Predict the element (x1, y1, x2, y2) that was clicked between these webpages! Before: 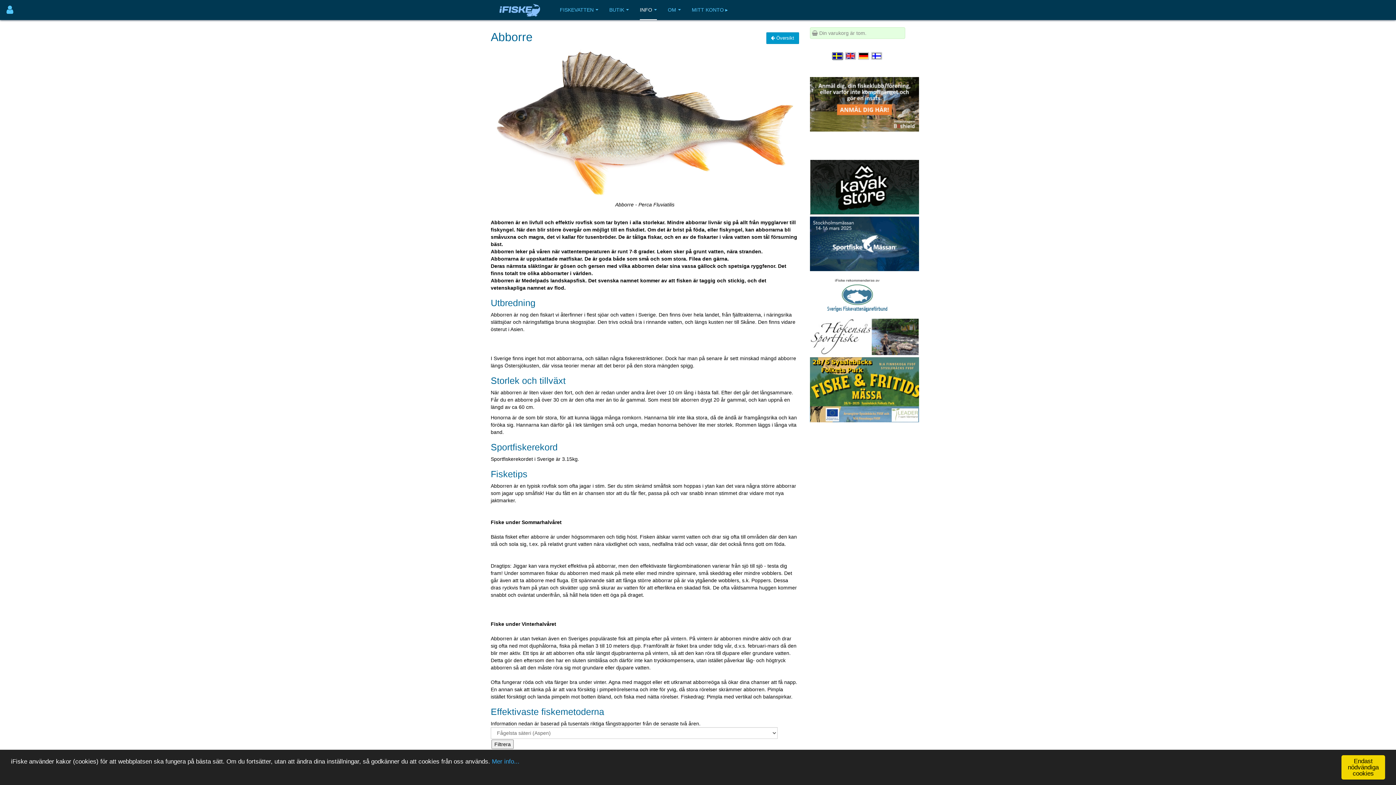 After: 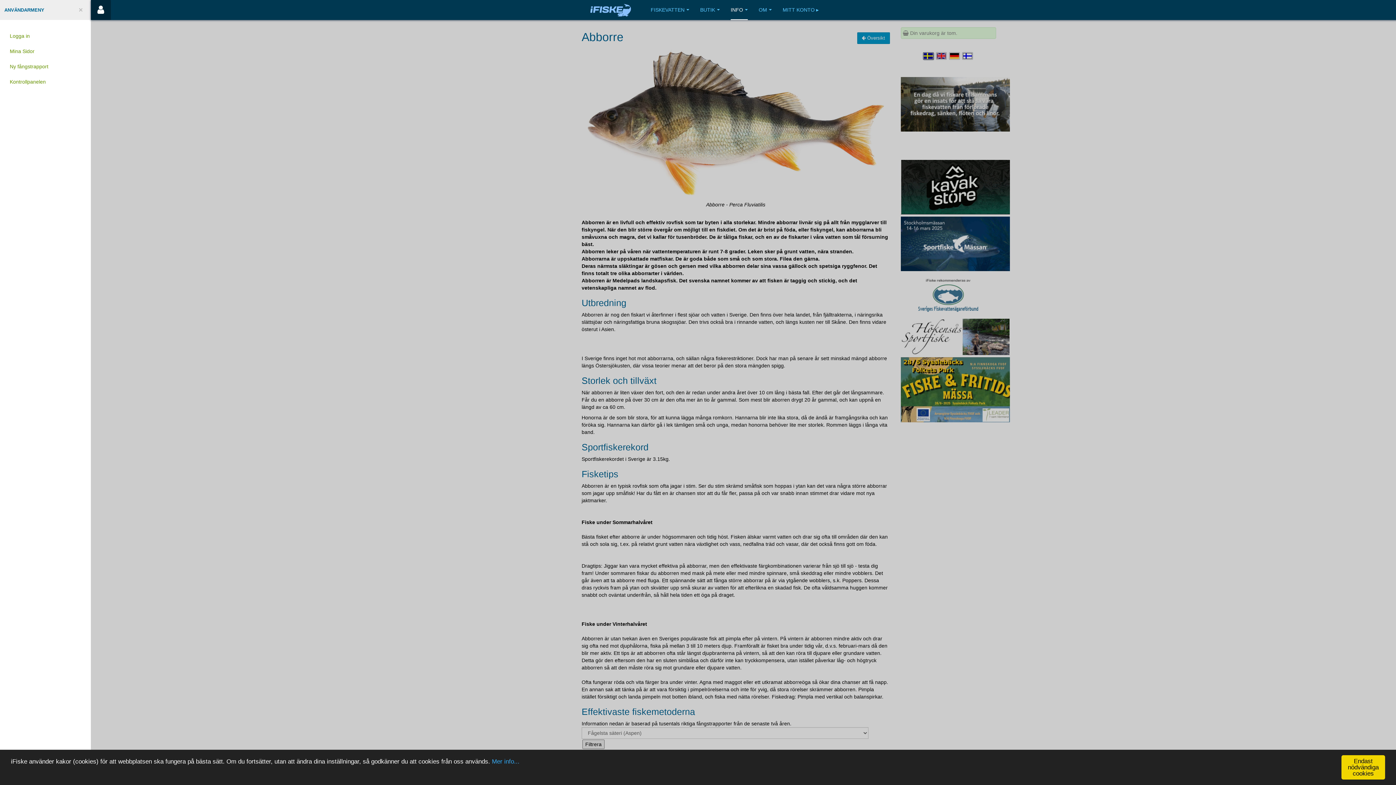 Action: label: Användarmeny bbox: (0, 0, 20, 20)